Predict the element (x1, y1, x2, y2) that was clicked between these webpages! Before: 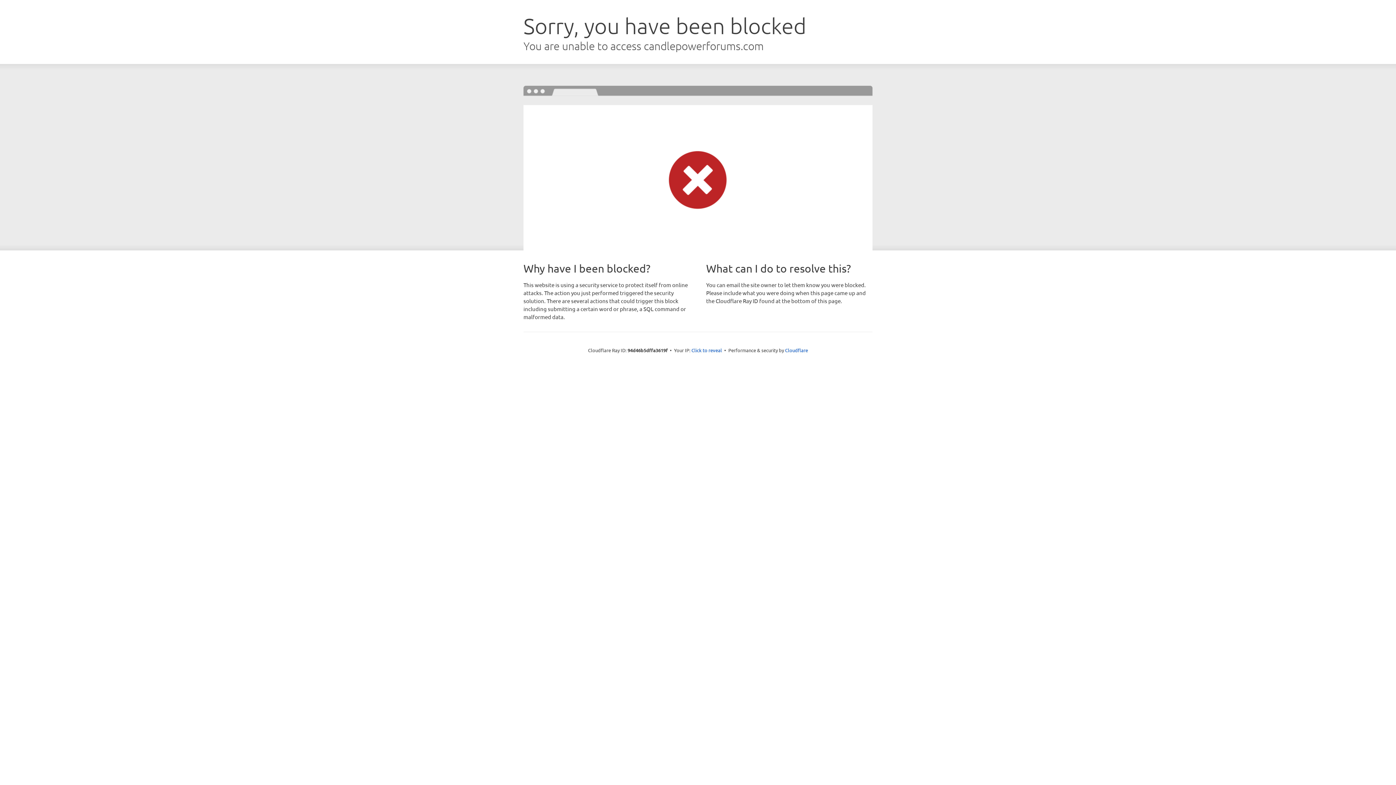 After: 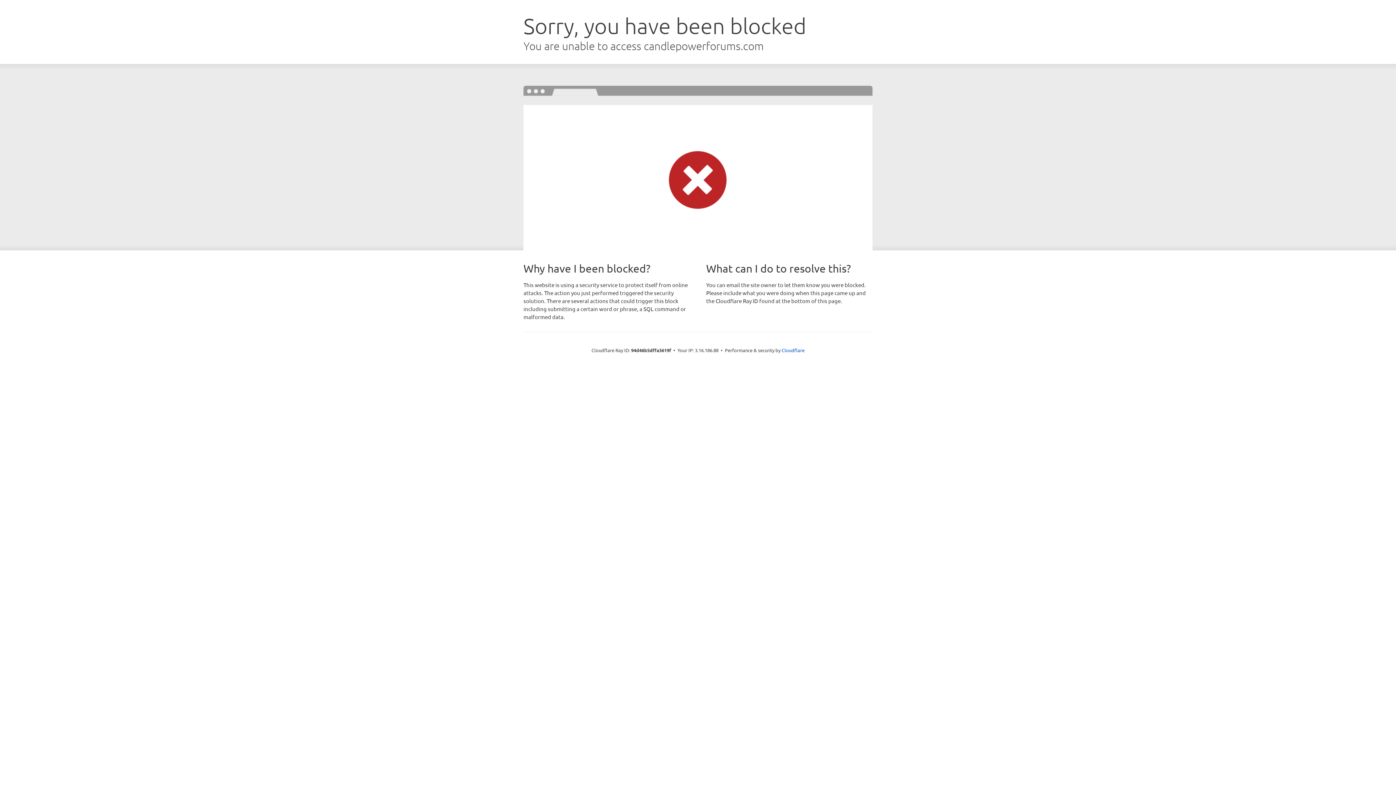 Action: bbox: (691, 346, 722, 353) label: Click to reveal